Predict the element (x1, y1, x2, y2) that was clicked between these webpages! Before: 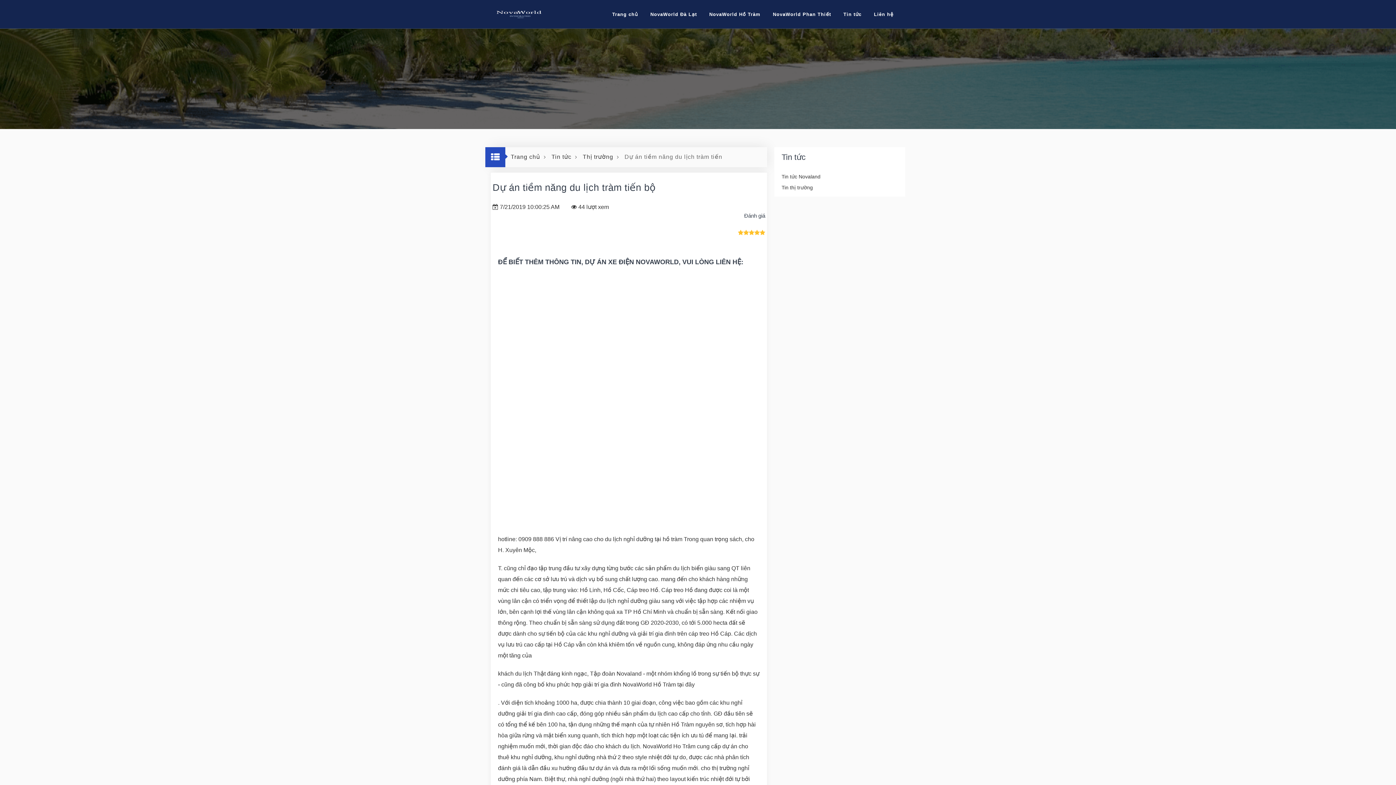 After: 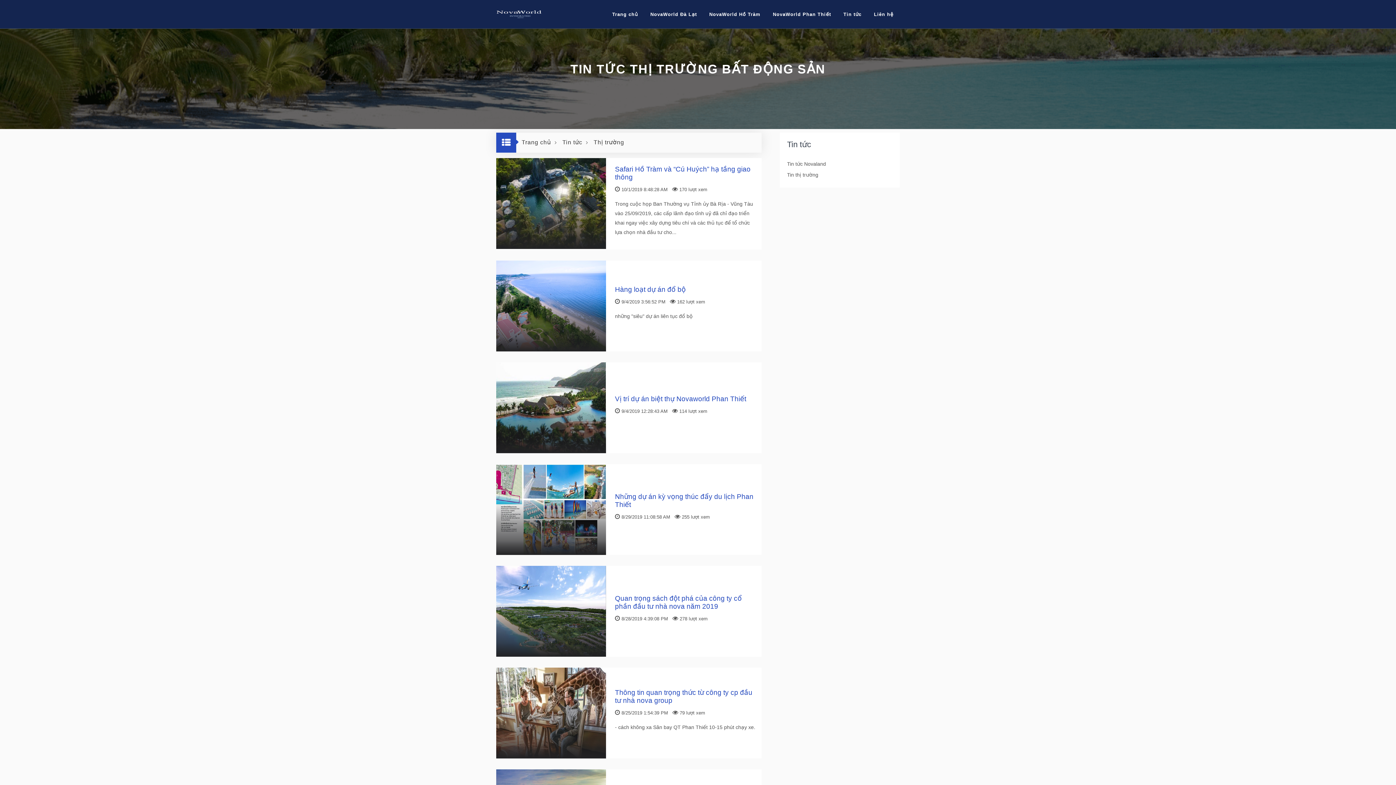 Action: label: Thị trường bbox: (582, 153, 613, 160)